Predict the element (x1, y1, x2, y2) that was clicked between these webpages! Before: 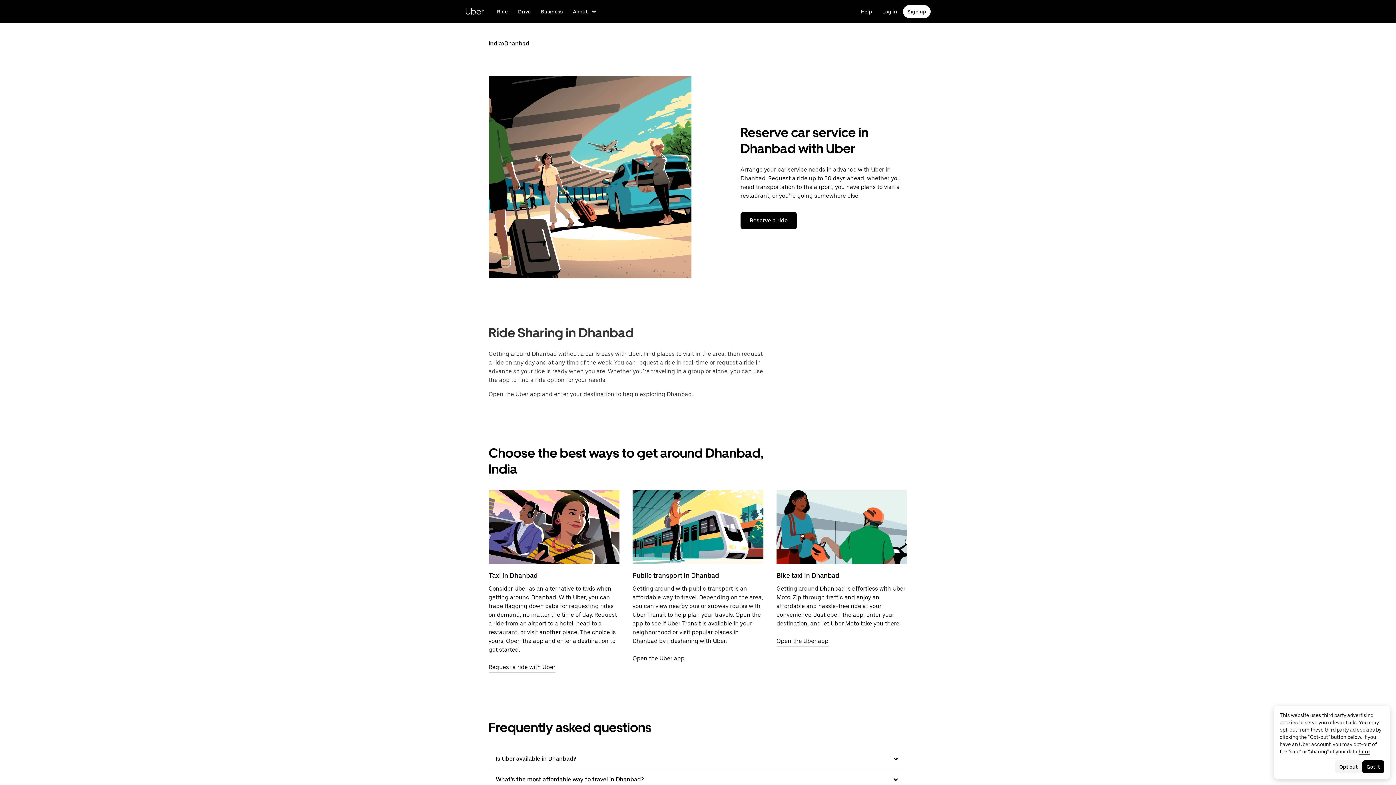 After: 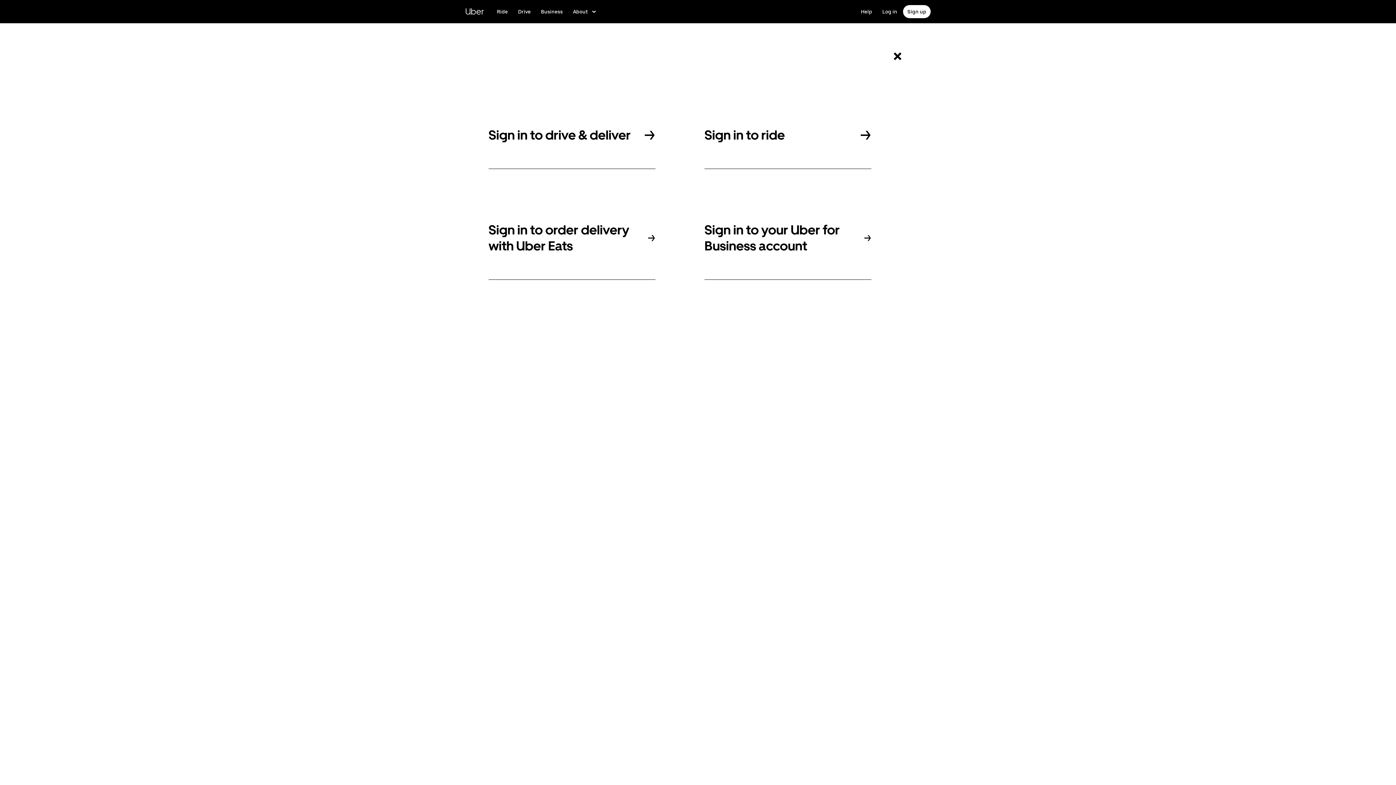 Action: bbox: (878, 5, 901, 18) label: Log in to rider, driver, and delivery sites